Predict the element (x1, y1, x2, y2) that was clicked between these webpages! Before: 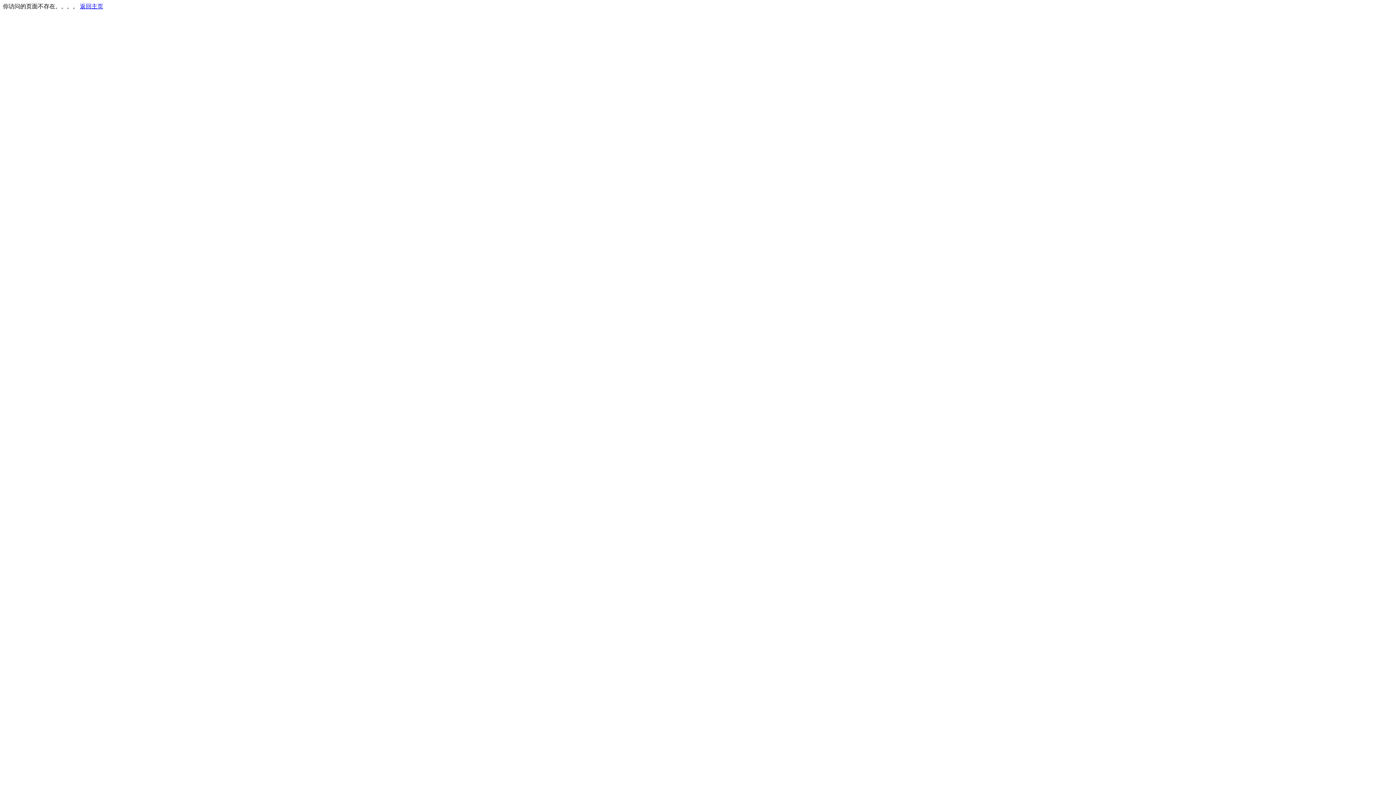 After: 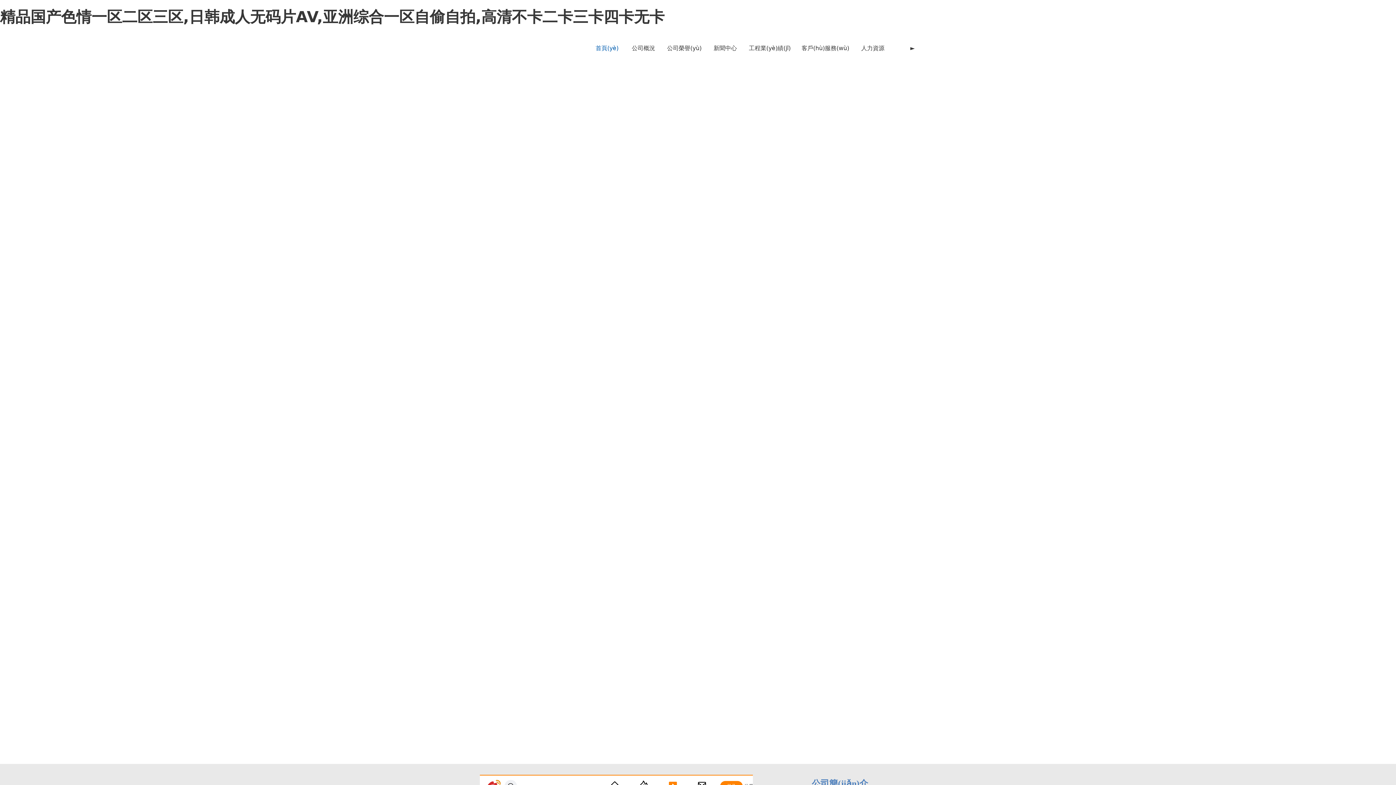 Action: bbox: (80, 3, 103, 9) label: 返回主页